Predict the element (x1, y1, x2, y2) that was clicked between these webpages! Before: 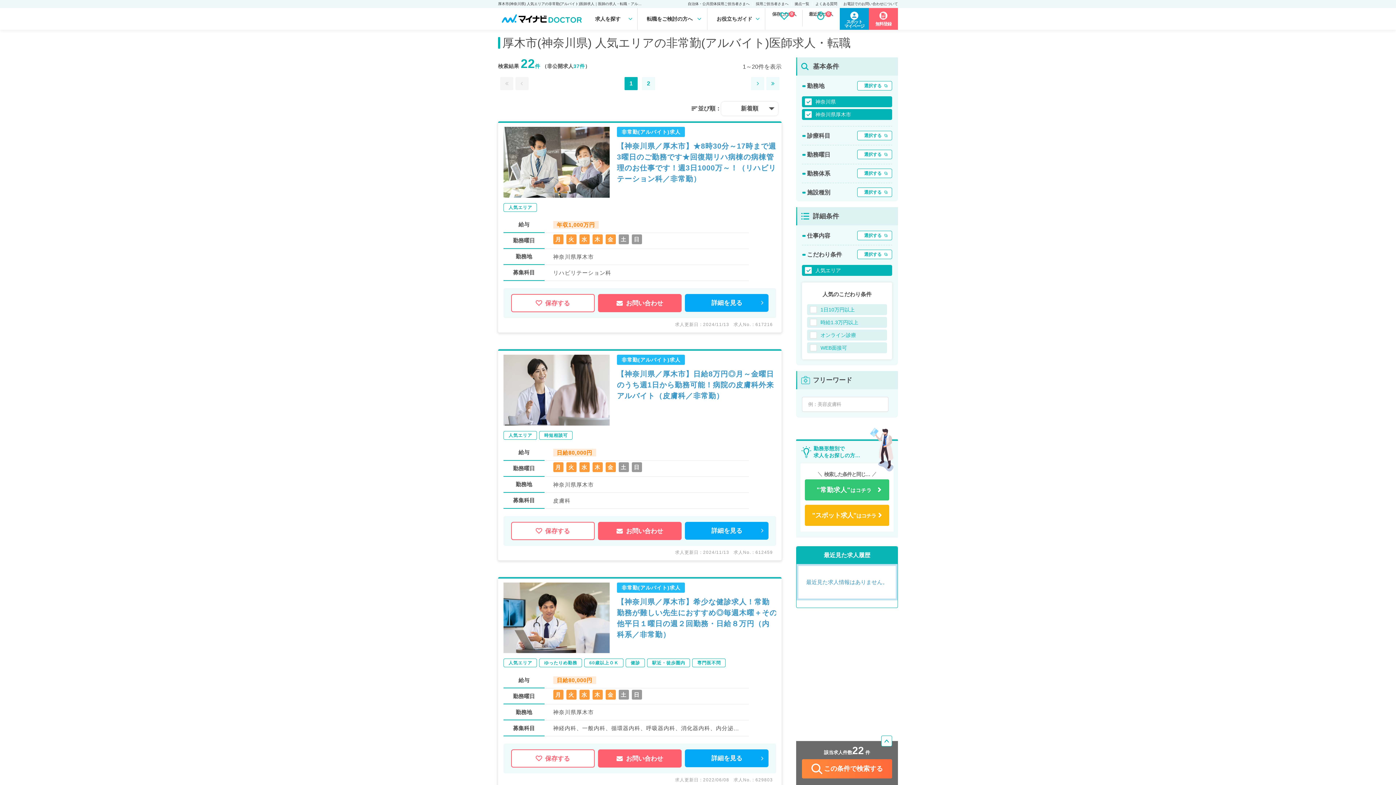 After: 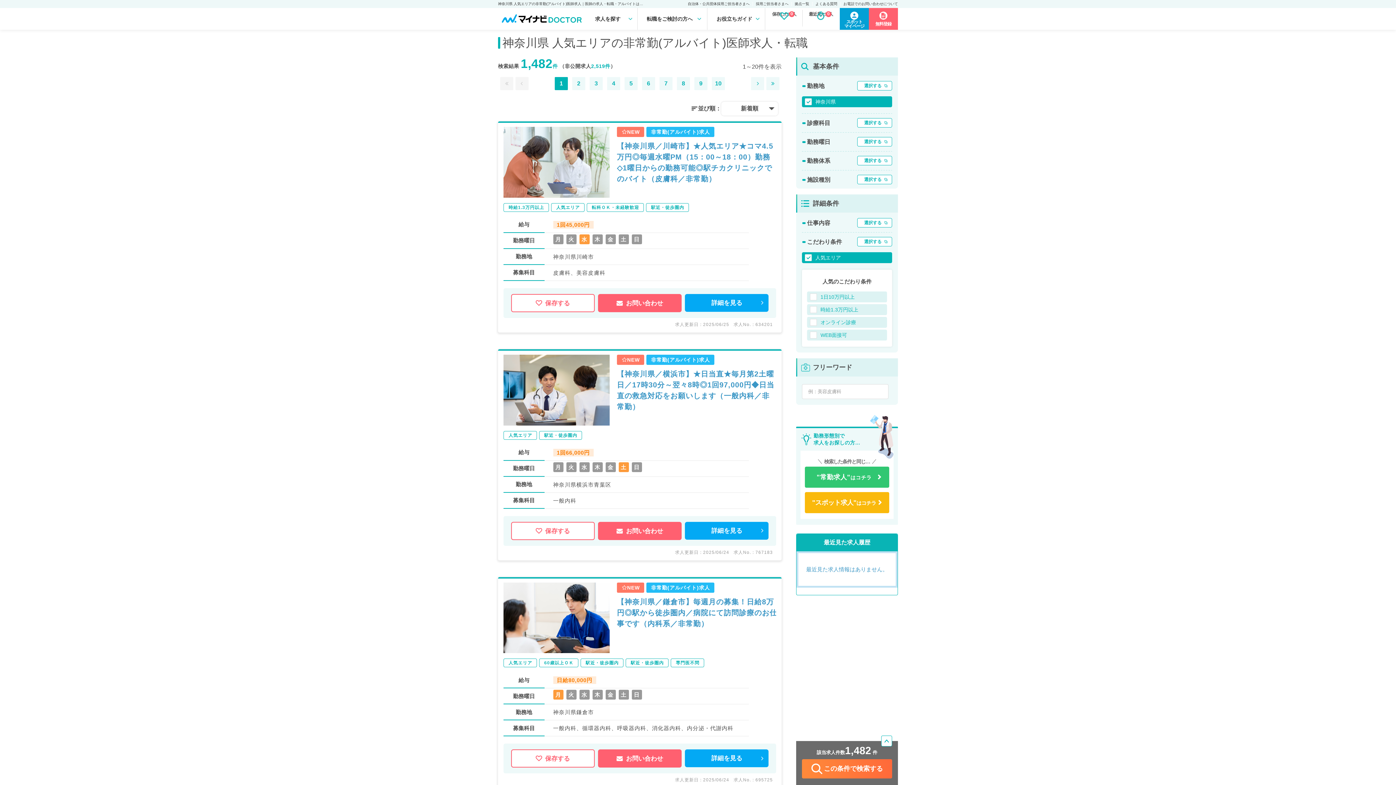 Action: label: 人気エリア bbox: (503, 203, 537, 211)